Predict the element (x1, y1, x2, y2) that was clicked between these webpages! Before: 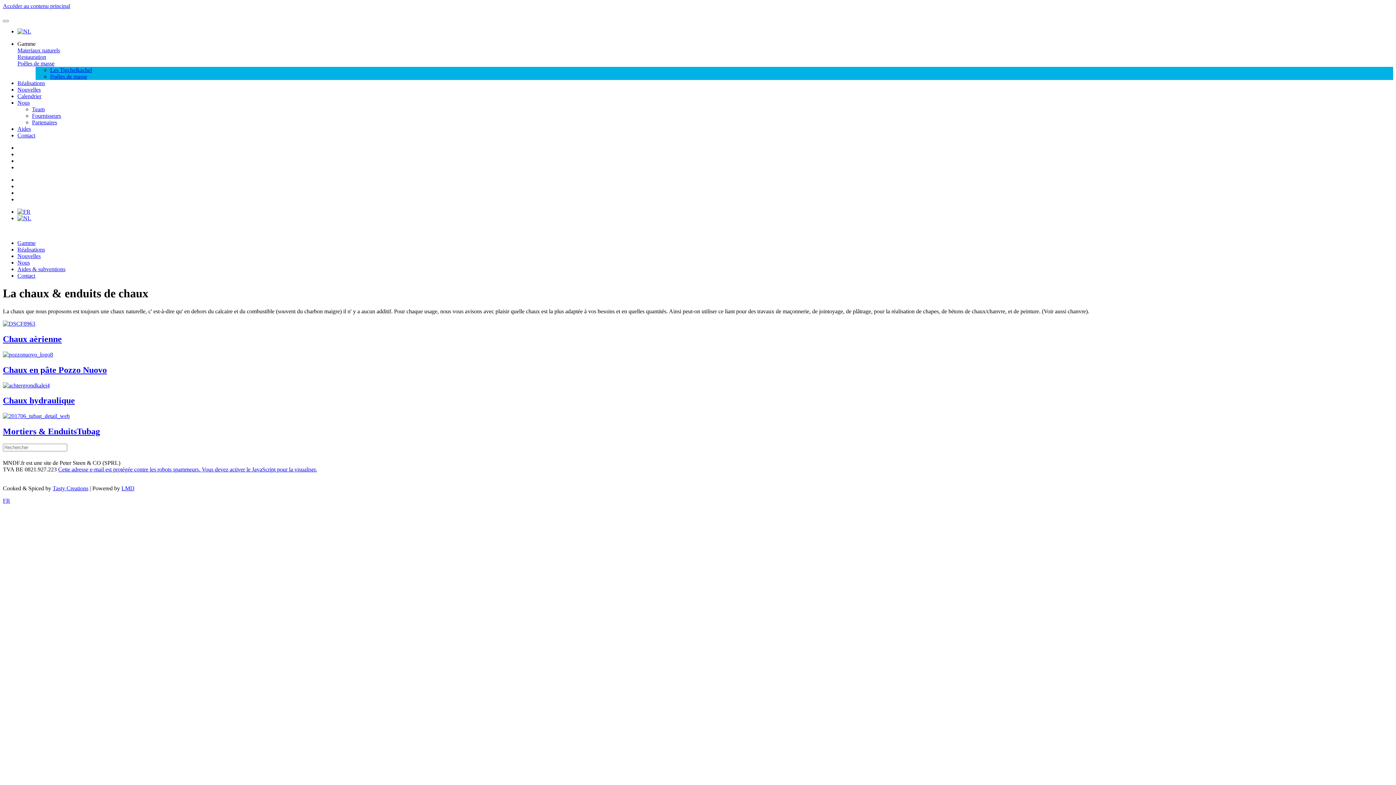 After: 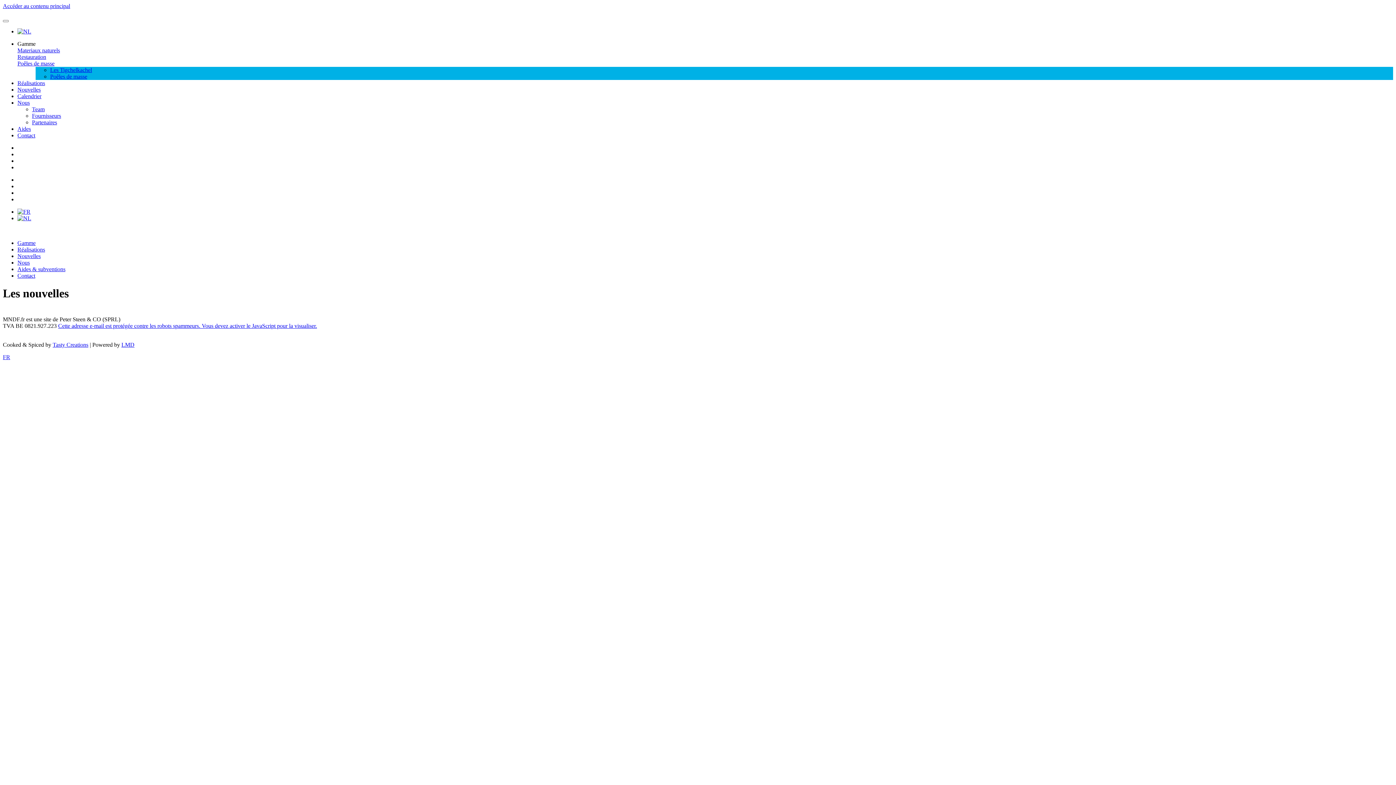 Action: bbox: (17, 253, 40, 259) label: Nouvelles